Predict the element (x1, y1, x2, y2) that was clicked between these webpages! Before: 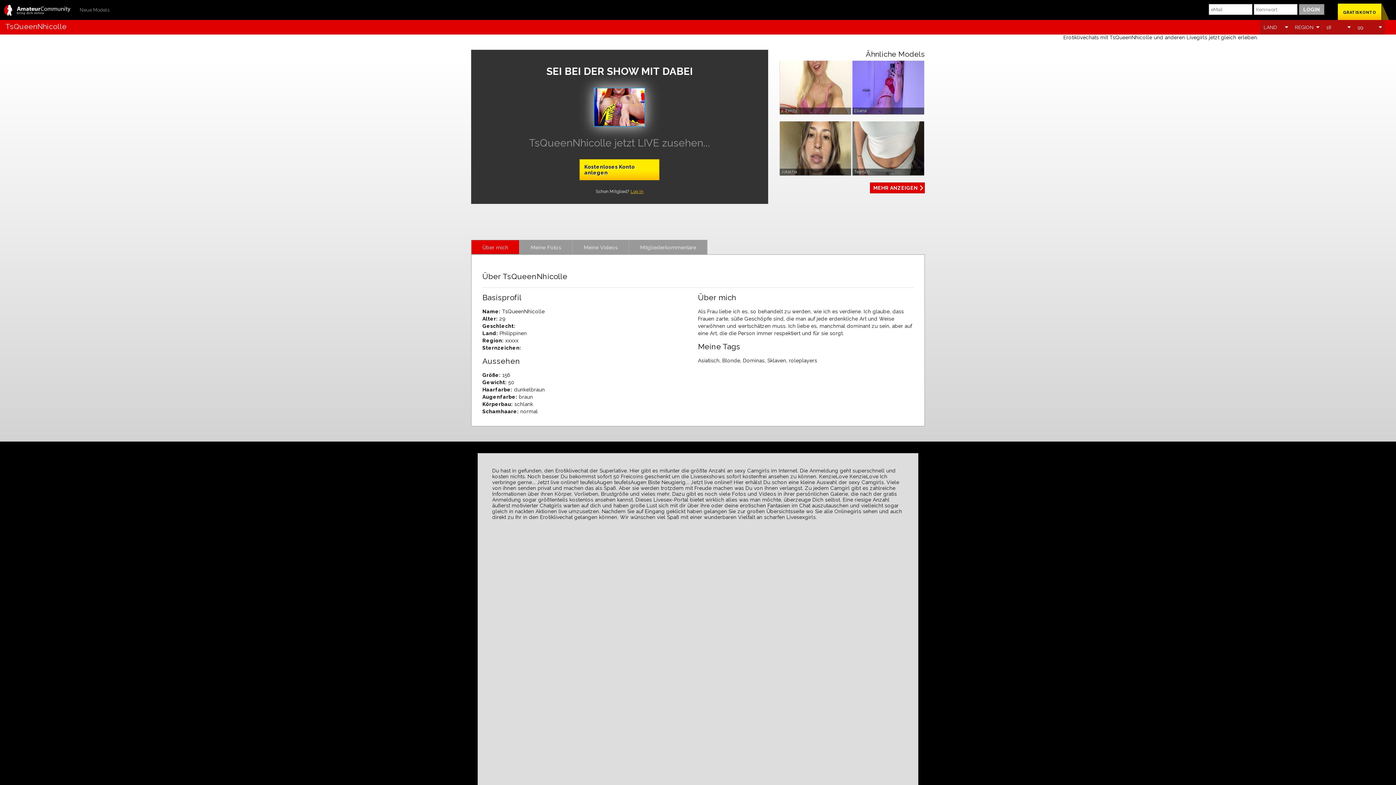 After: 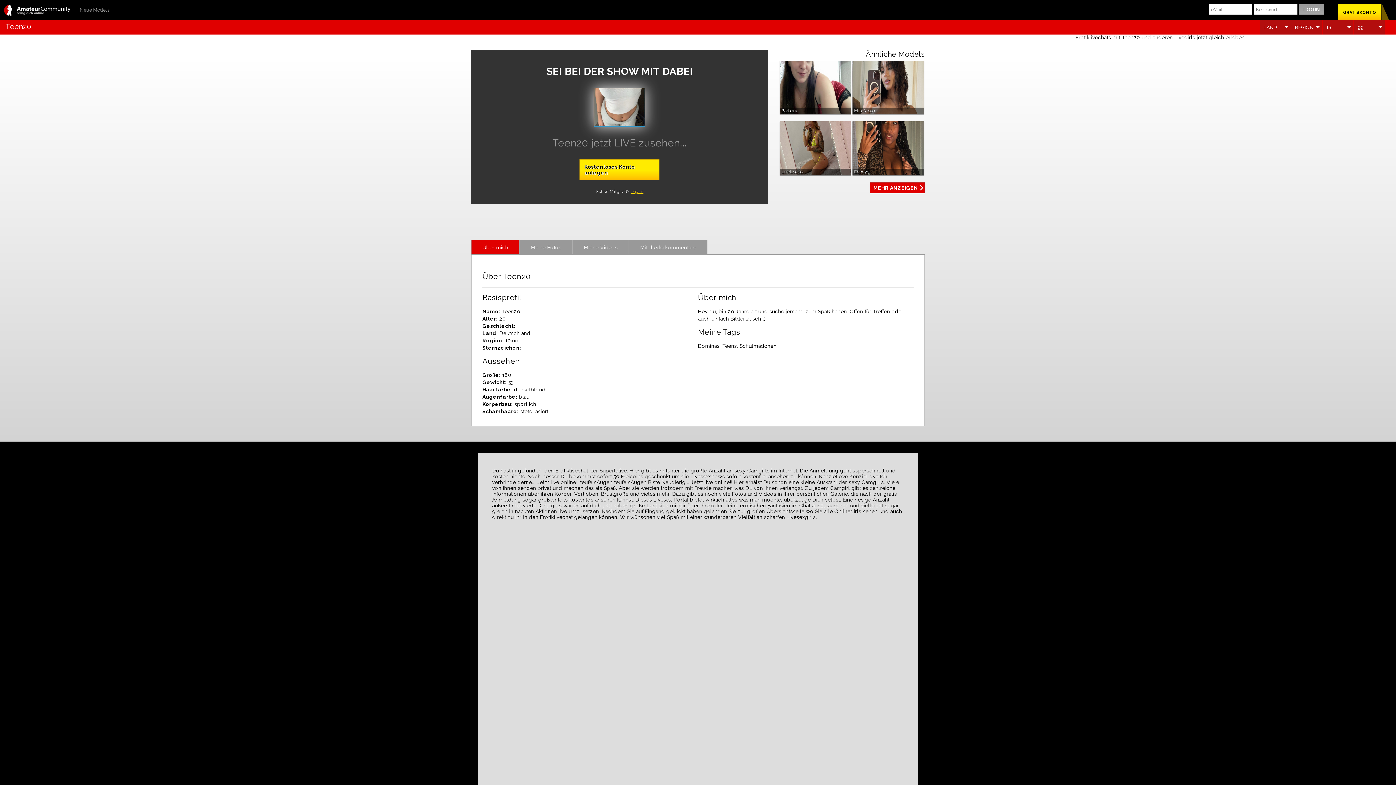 Action: bbox: (852, 121, 924, 175) label: Teen20